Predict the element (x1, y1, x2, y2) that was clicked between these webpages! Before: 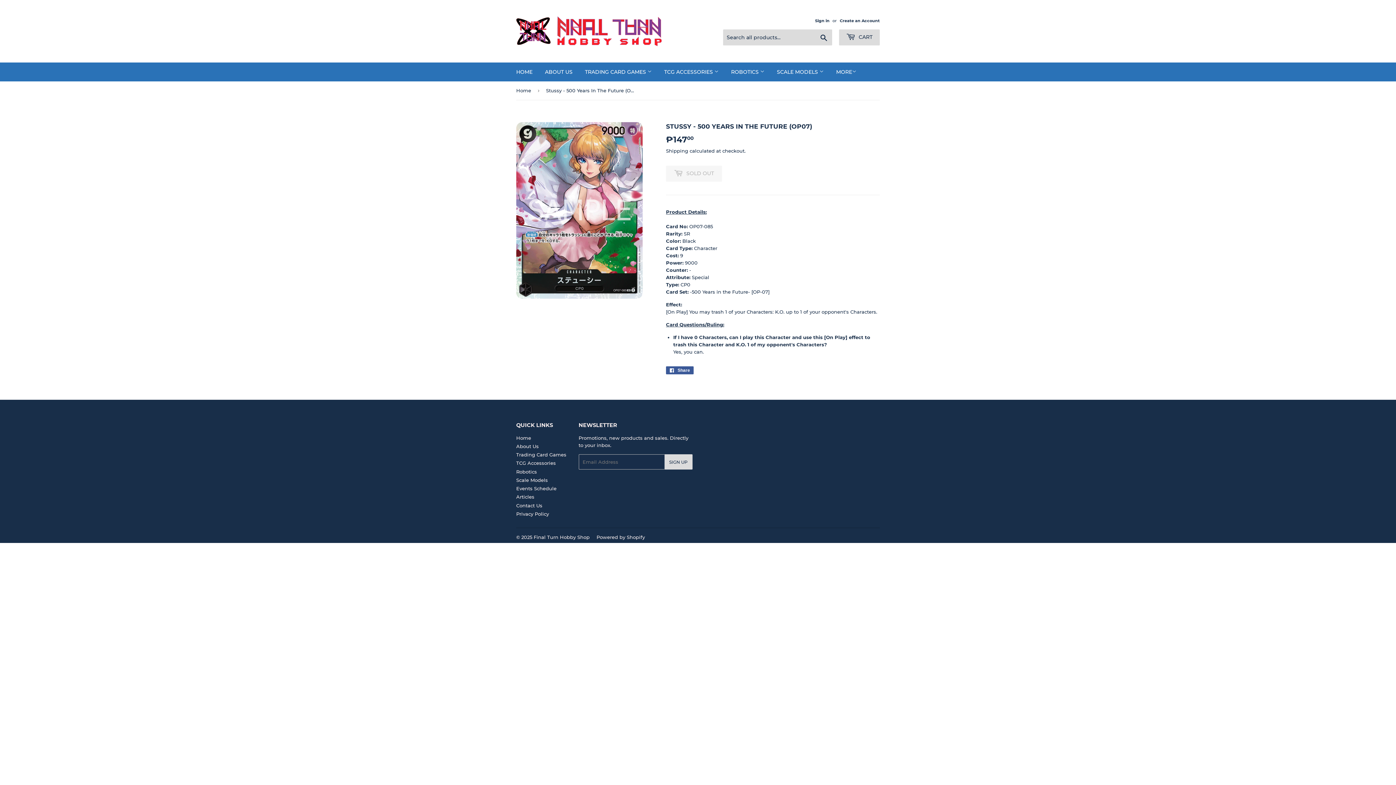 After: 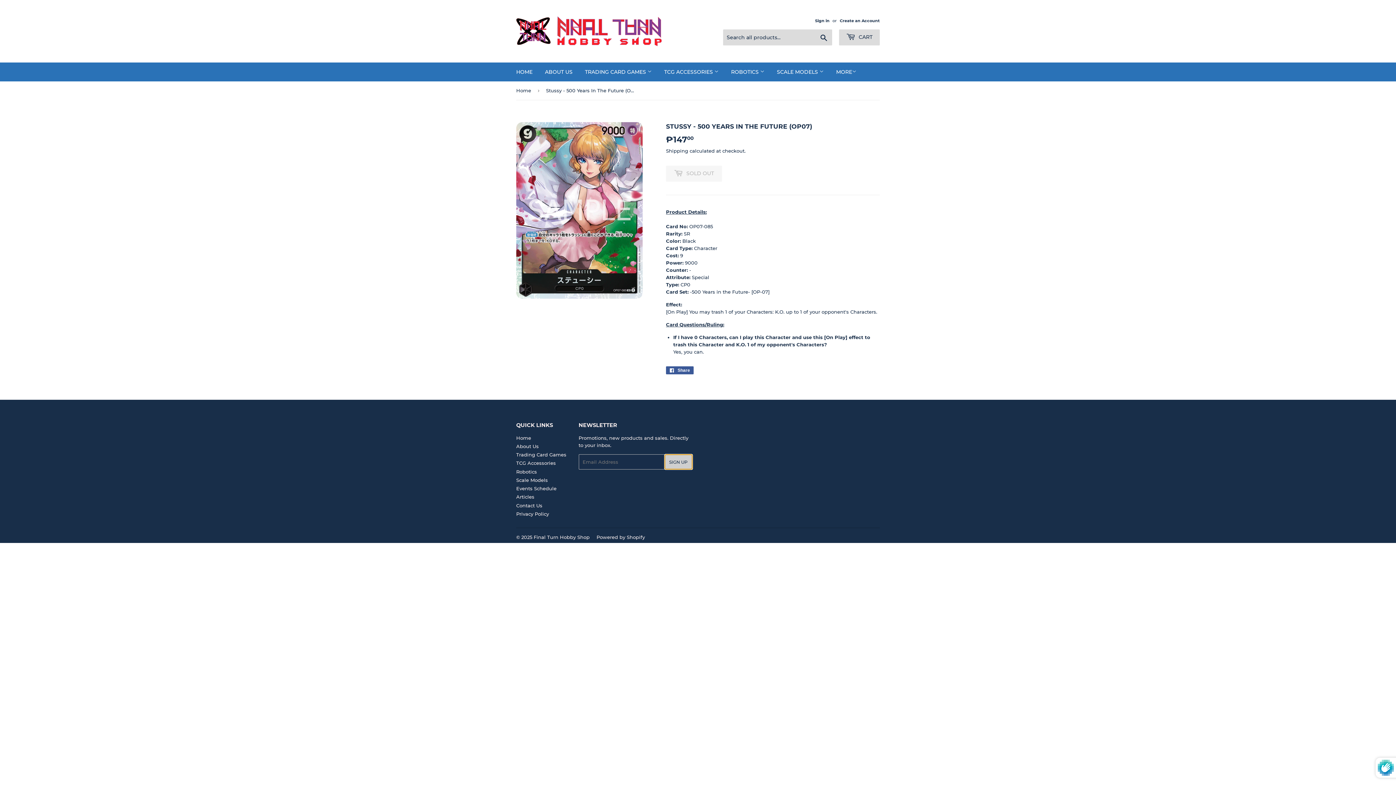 Action: bbox: (664, 454, 692, 469) label: SIGN UP